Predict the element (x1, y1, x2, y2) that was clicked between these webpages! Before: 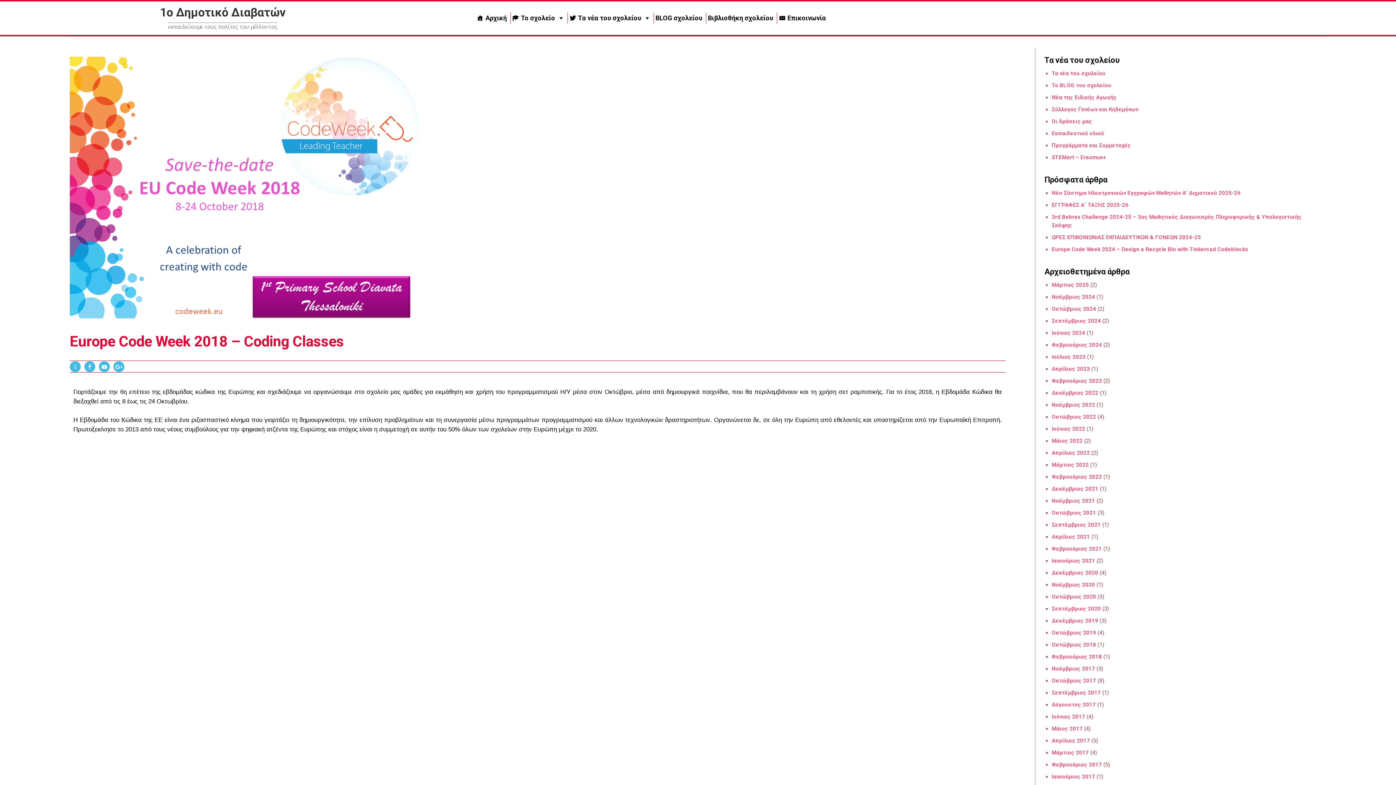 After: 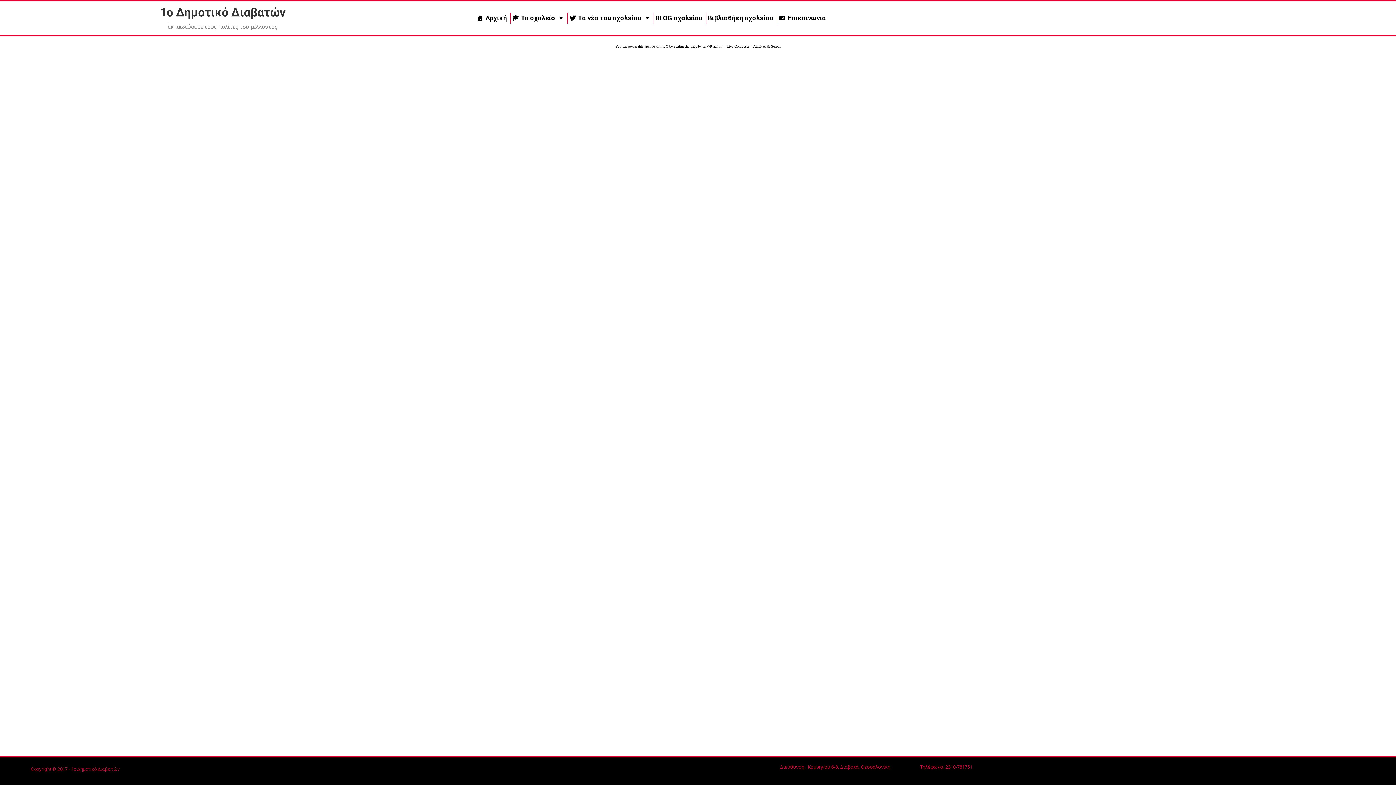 Action: bbox: (1052, 605, 1101, 612) label: Σεπτέμβριος 2020